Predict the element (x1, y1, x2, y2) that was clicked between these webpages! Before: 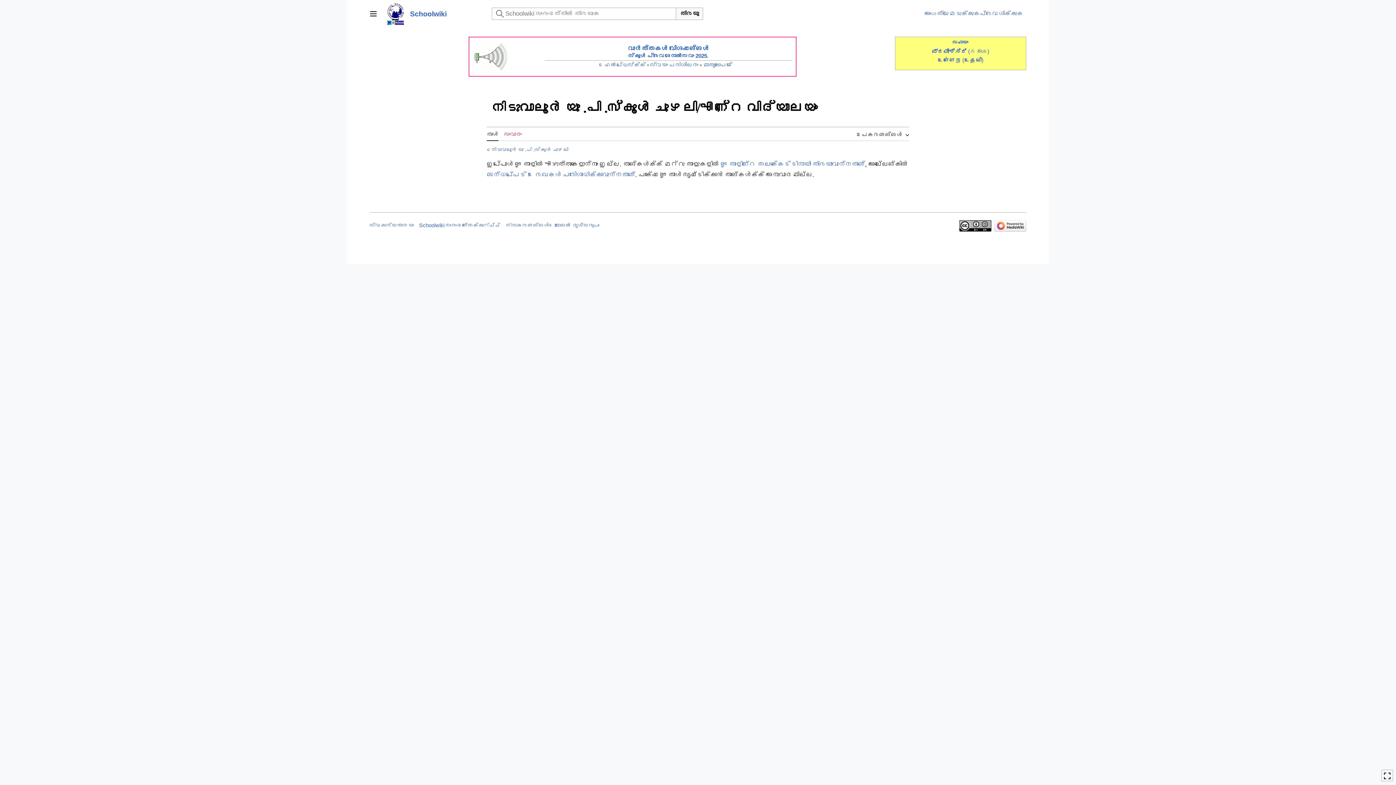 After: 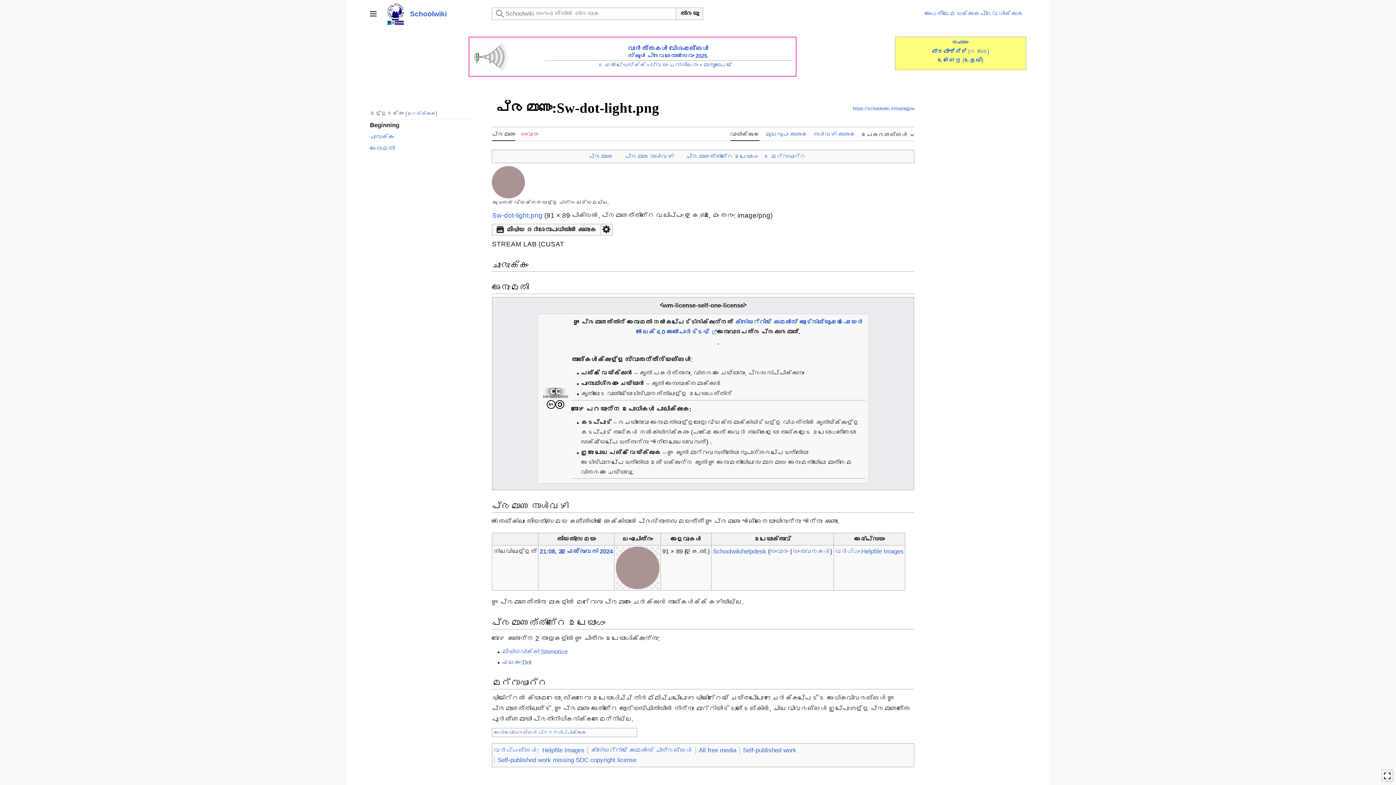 Action: bbox: (700, 61, 701, 67)